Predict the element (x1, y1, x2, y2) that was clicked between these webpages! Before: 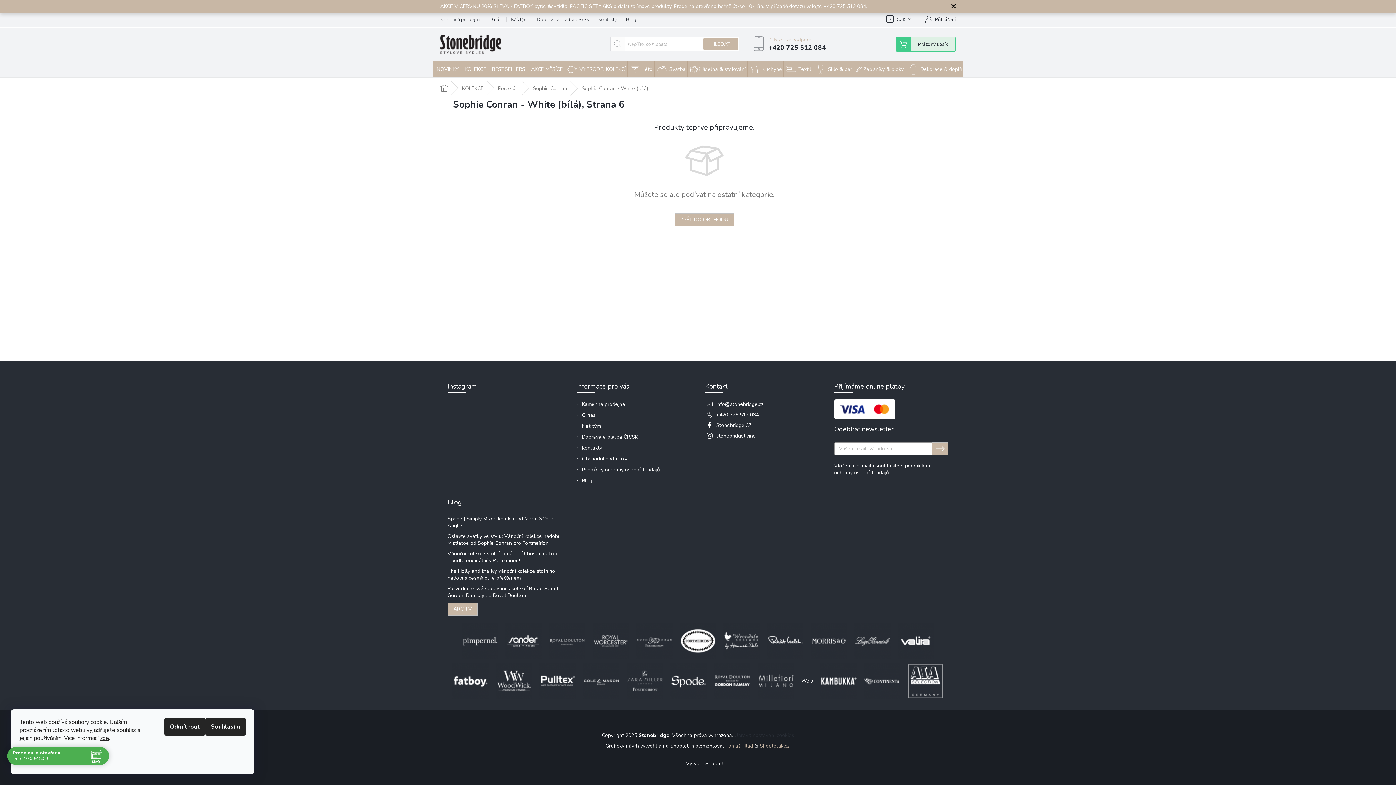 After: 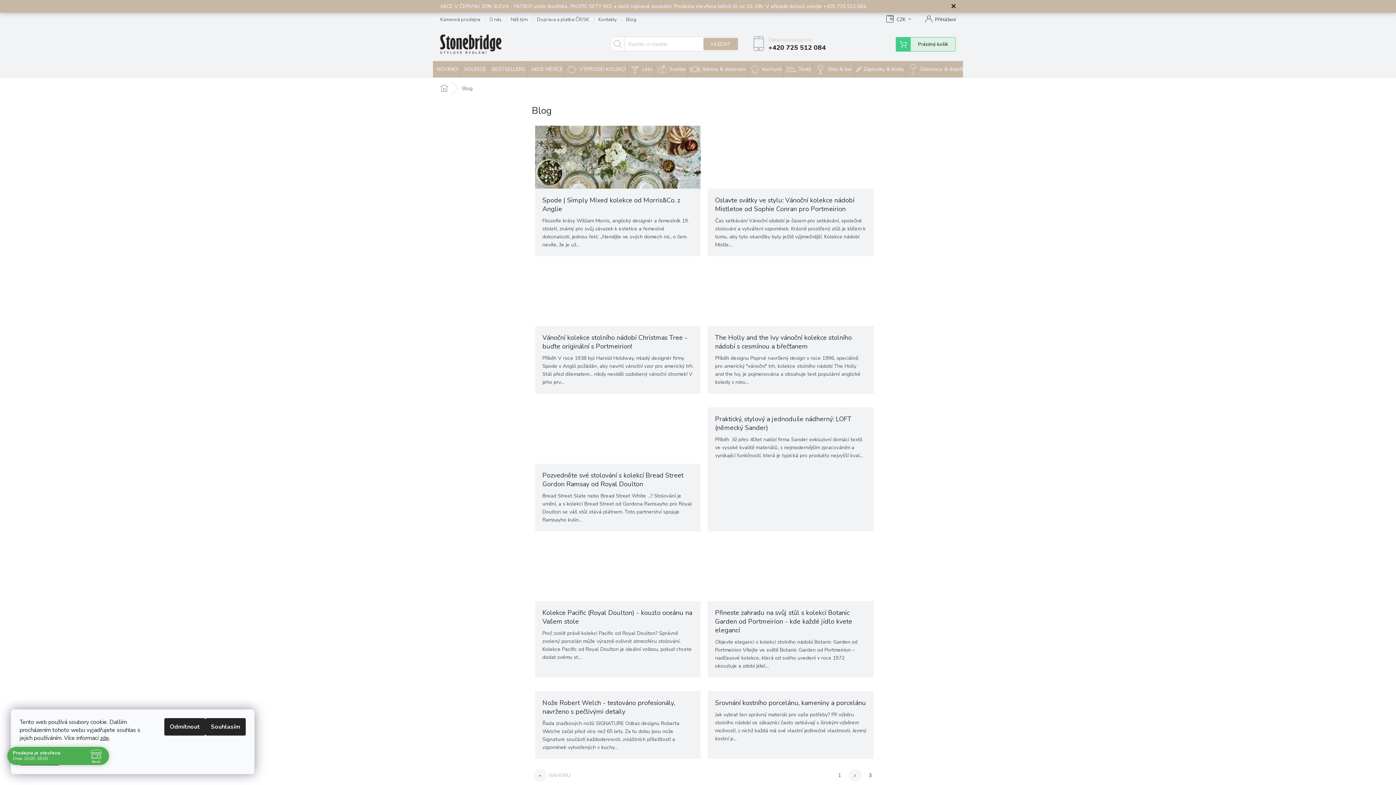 Action: bbox: (582, 477, 592, 484) label: Blog